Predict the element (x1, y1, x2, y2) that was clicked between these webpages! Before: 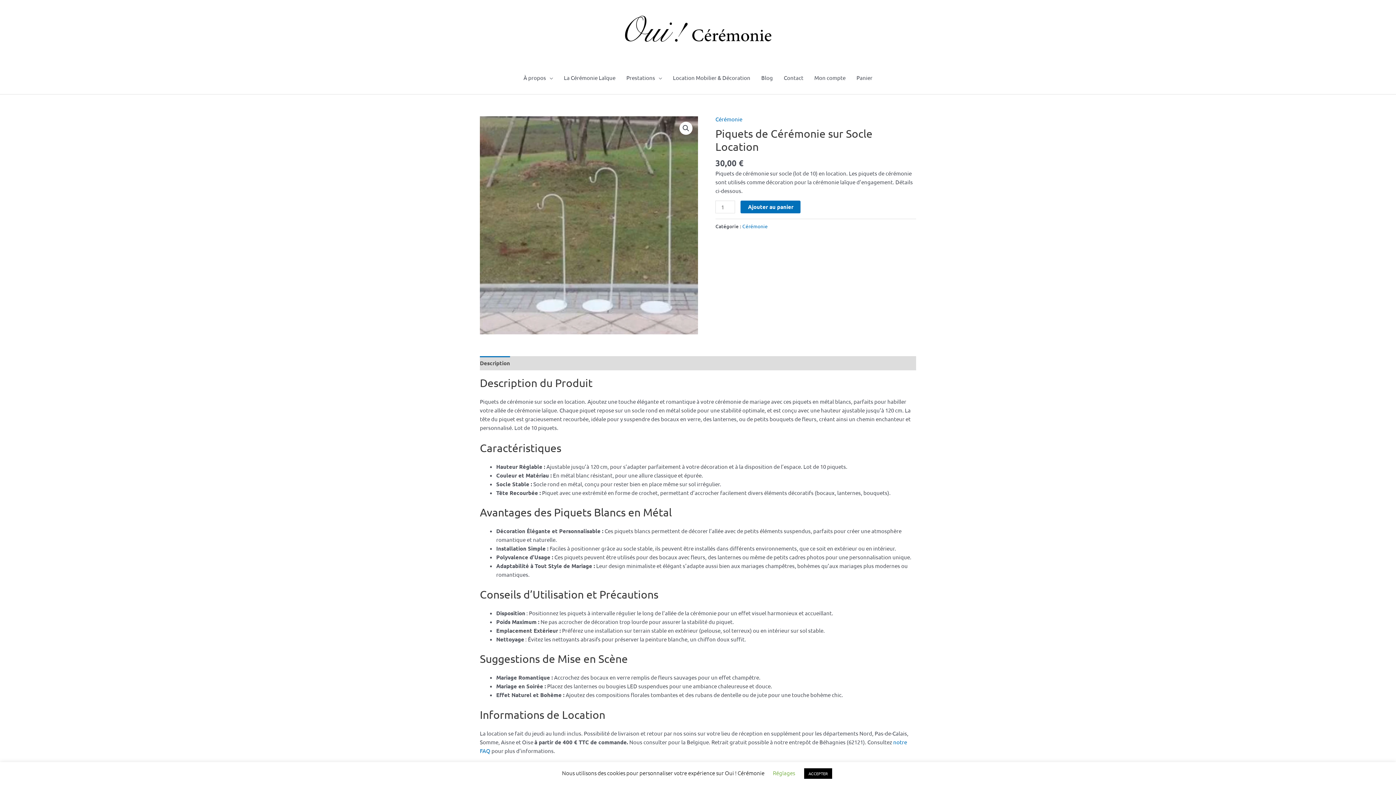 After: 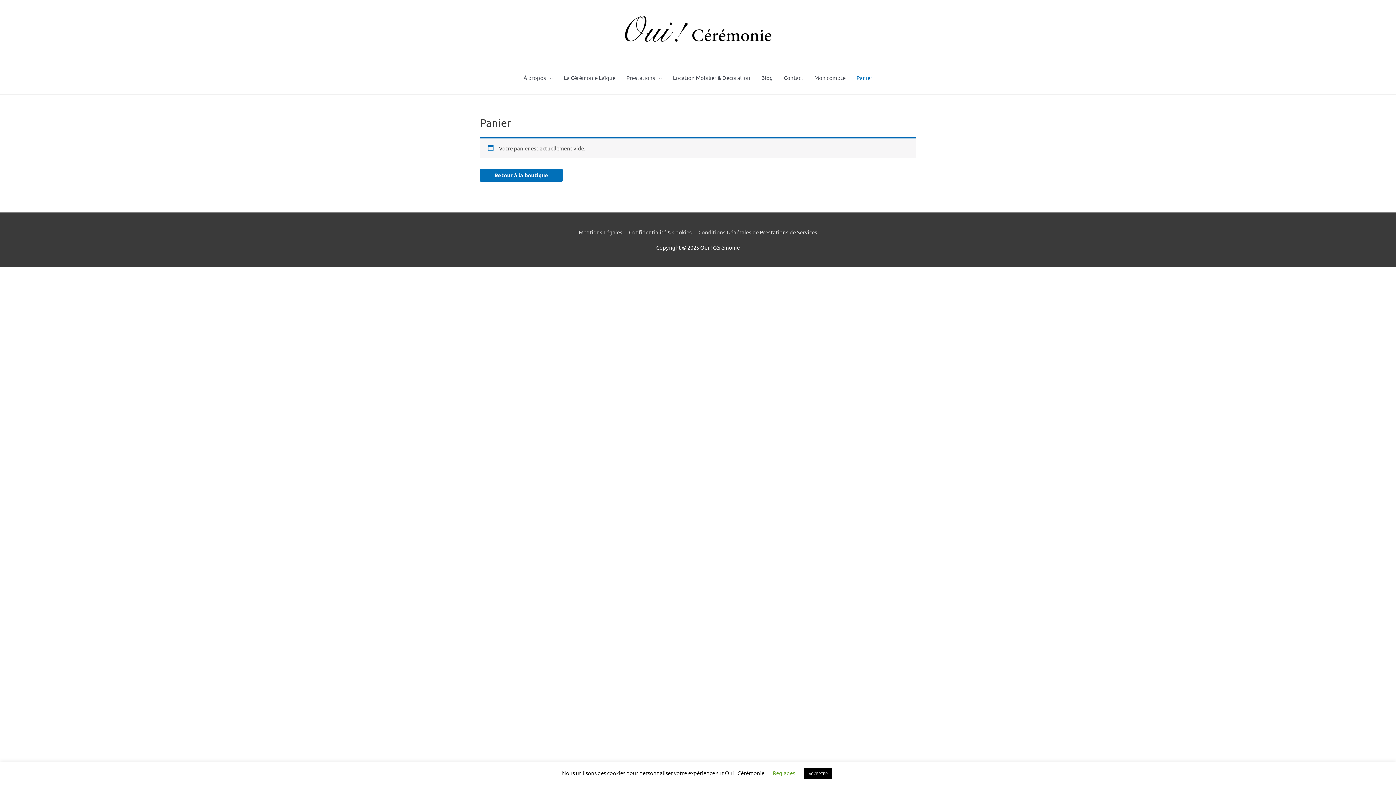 Action: bbox: (851, 66, 878, 88) label: Panier